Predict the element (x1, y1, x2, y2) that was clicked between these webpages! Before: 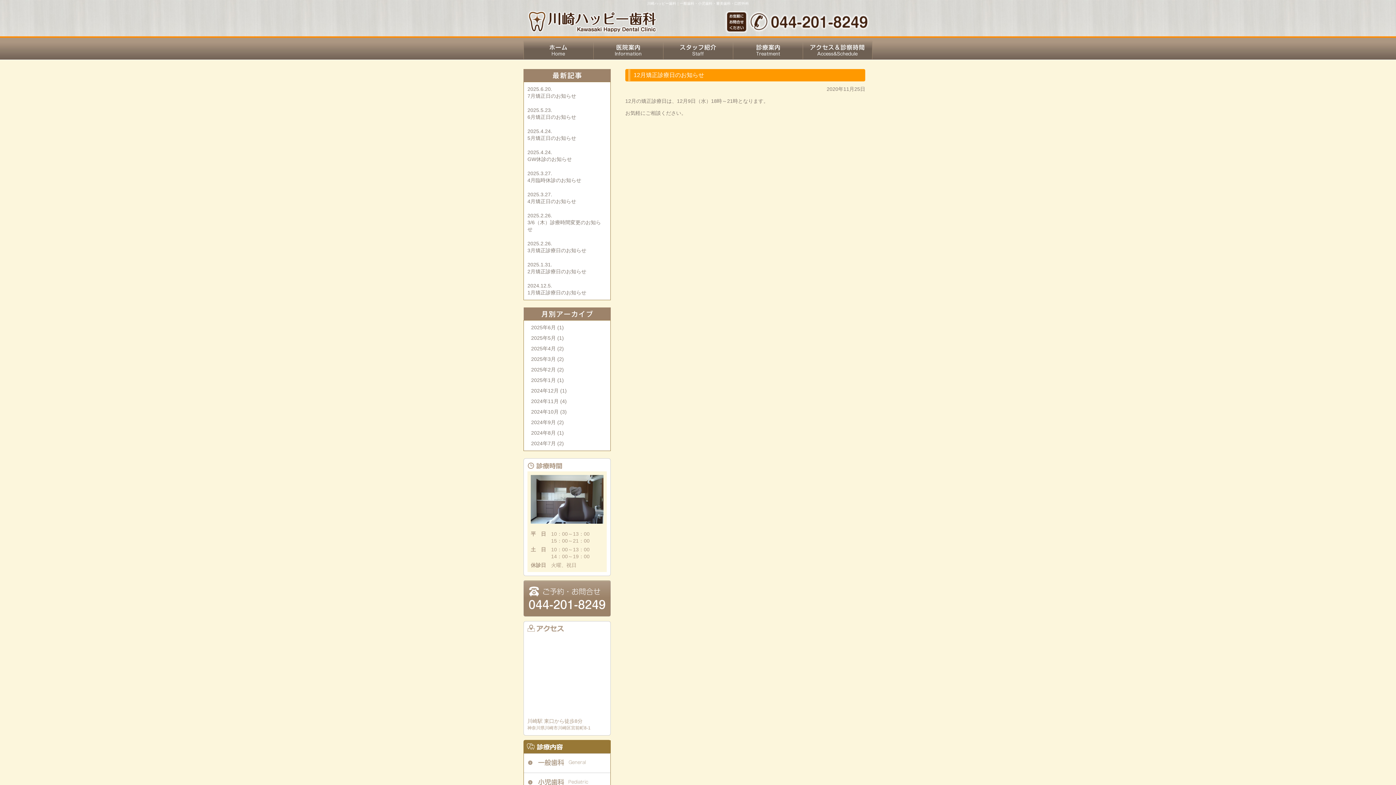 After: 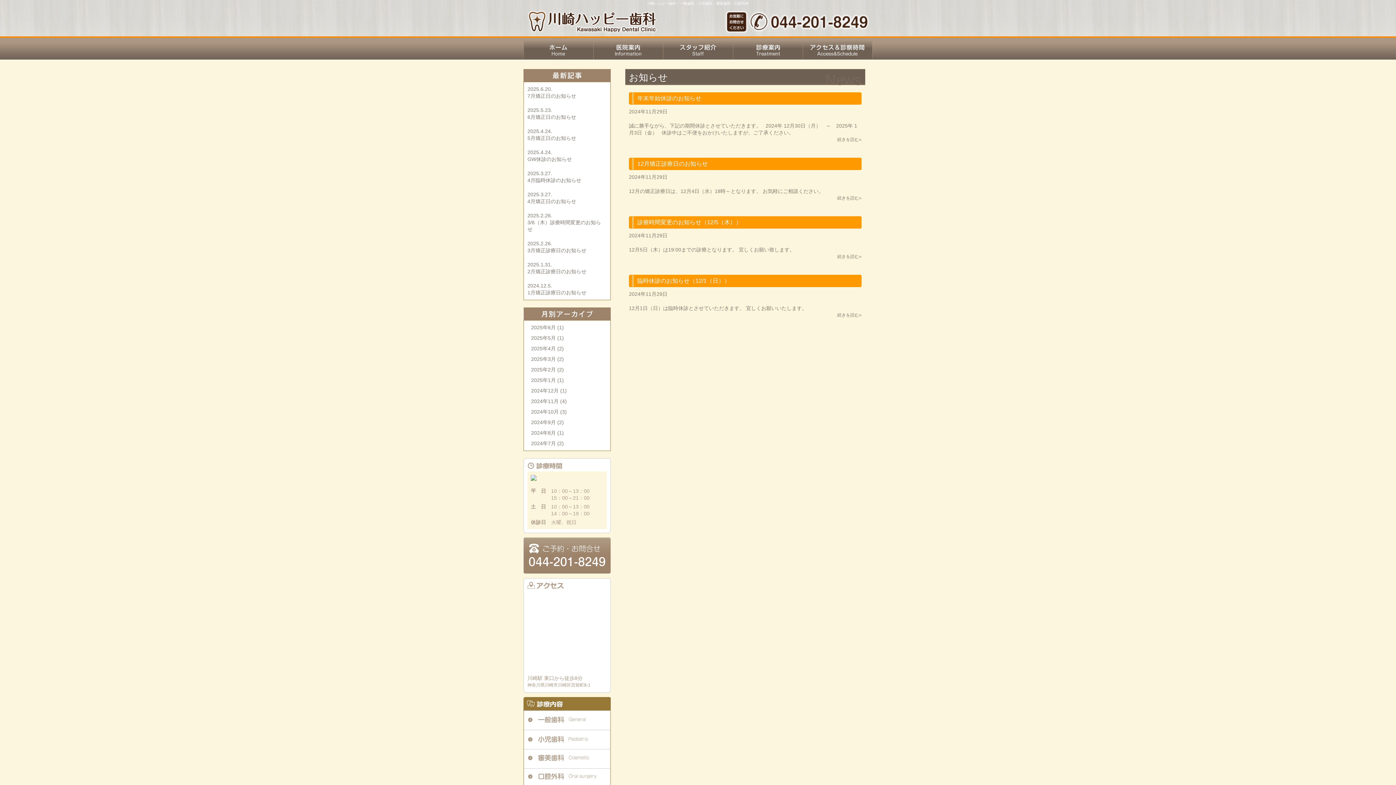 Action: label: 2024年11月 (4) bbox: (531, 398, 566, 404)